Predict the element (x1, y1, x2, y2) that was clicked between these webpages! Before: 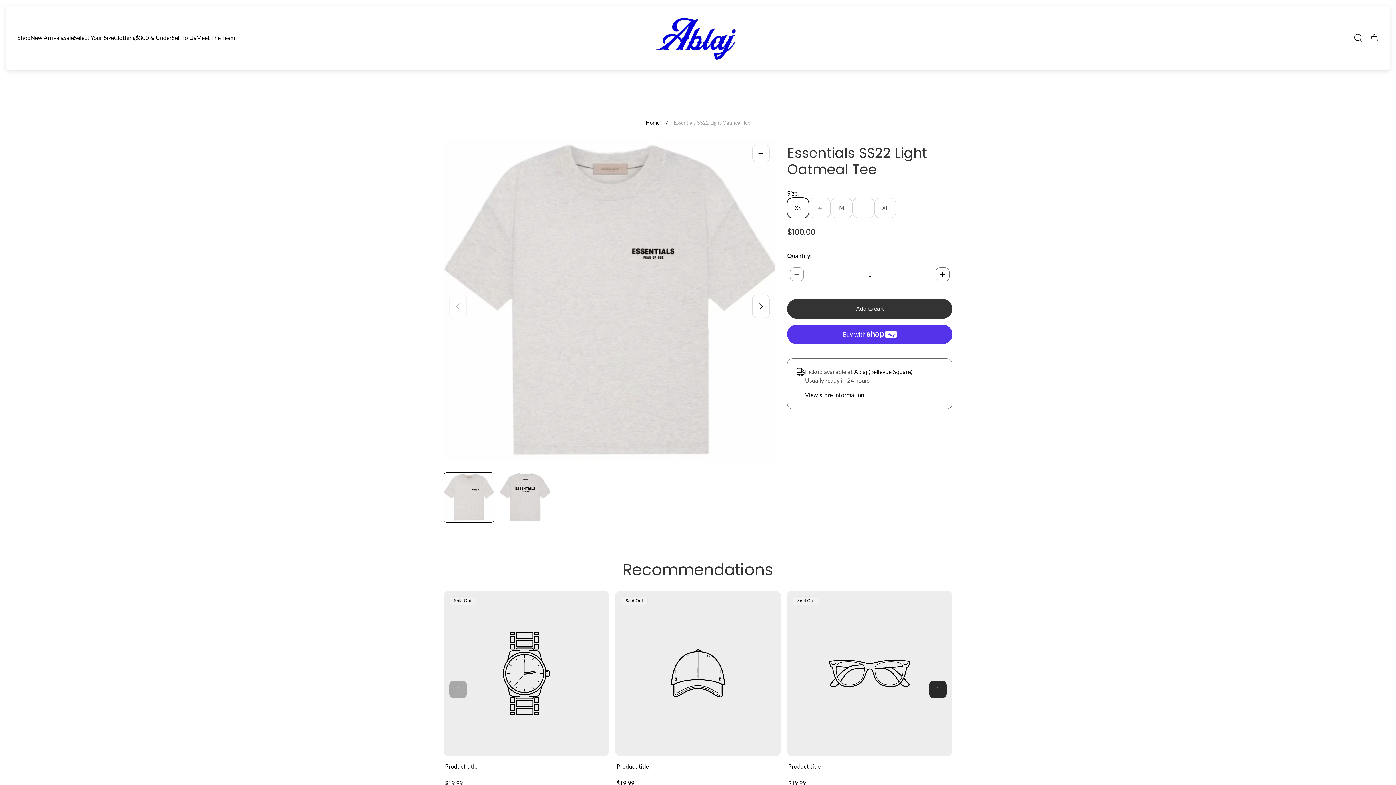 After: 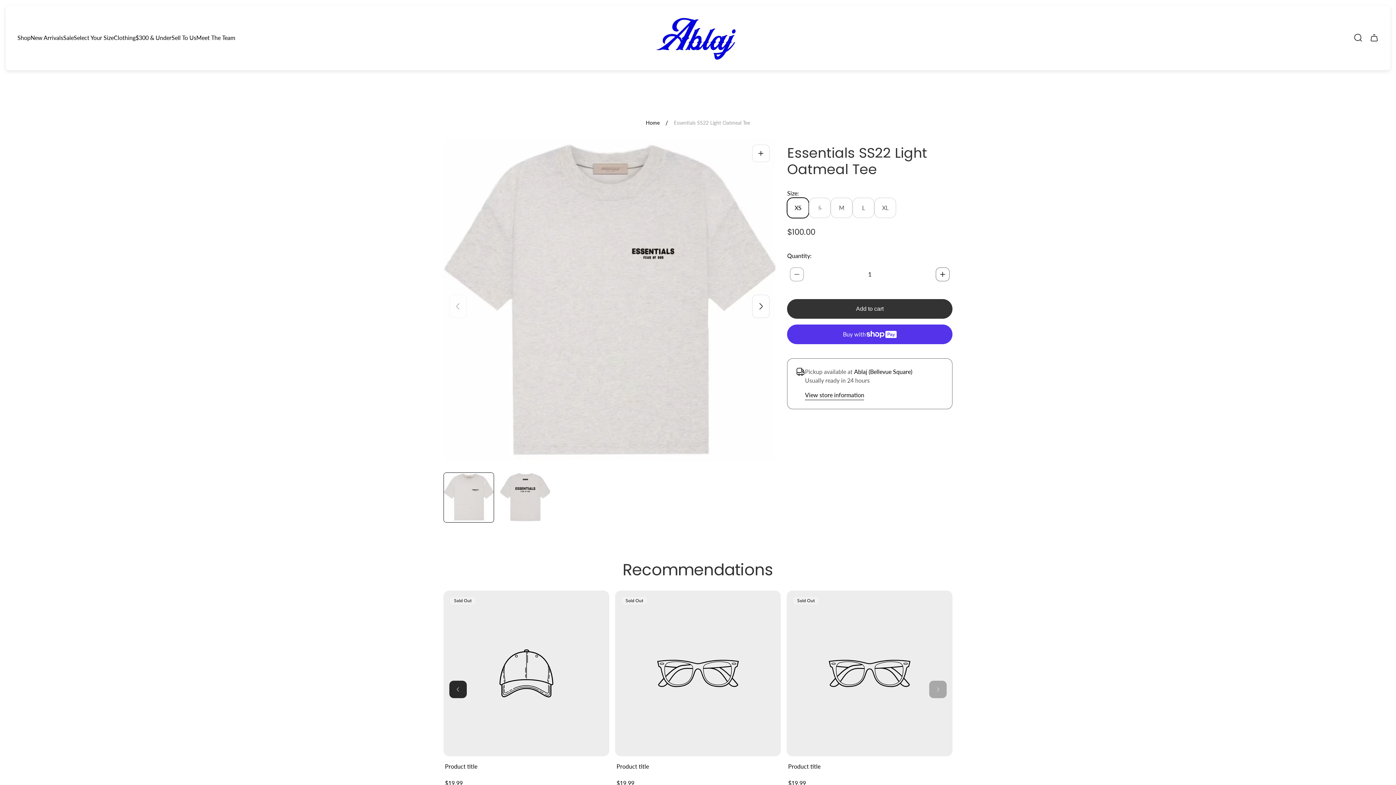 Action: label: Next slide bbox: (929, 681, 946, 698)